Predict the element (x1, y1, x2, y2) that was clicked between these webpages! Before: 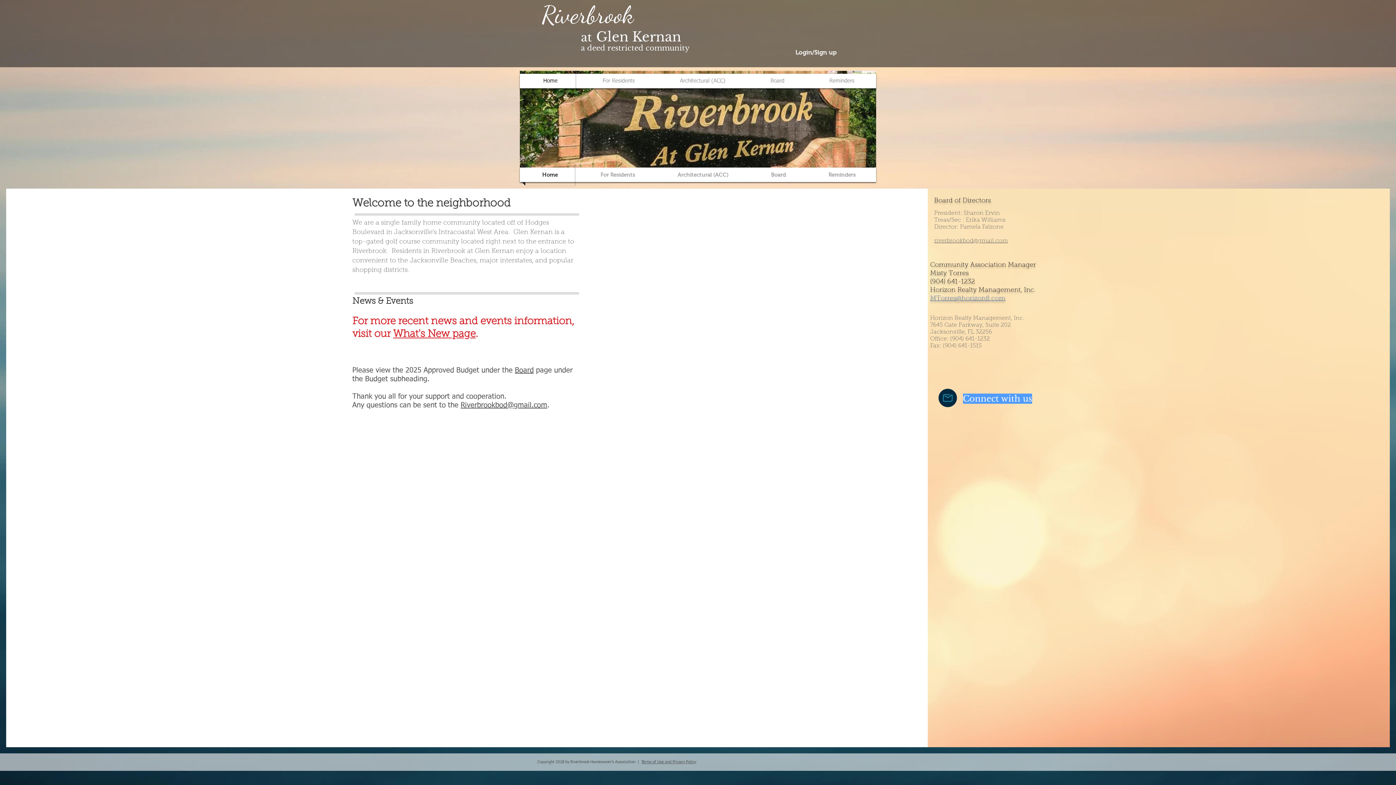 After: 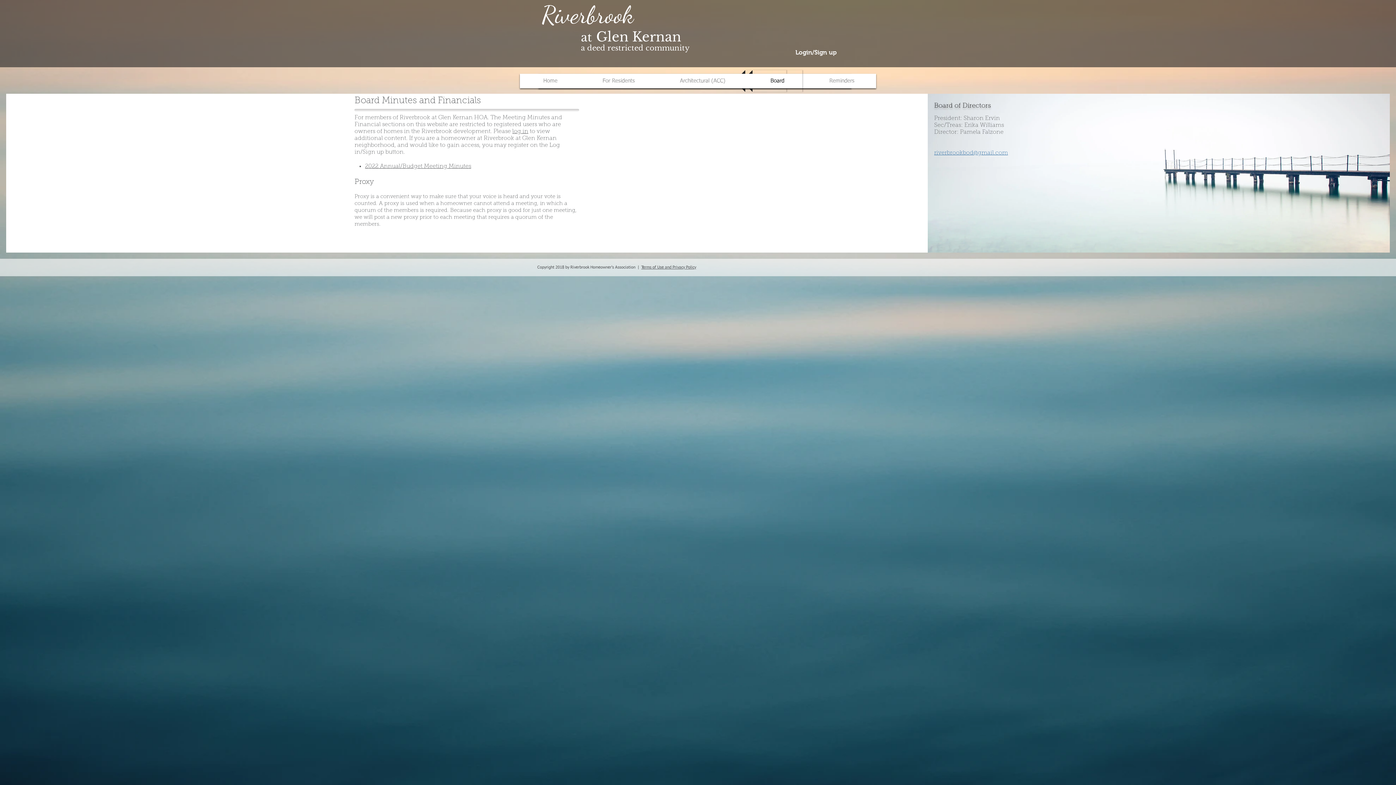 Action: bbox: (749, 70, 806, 92) label: Board